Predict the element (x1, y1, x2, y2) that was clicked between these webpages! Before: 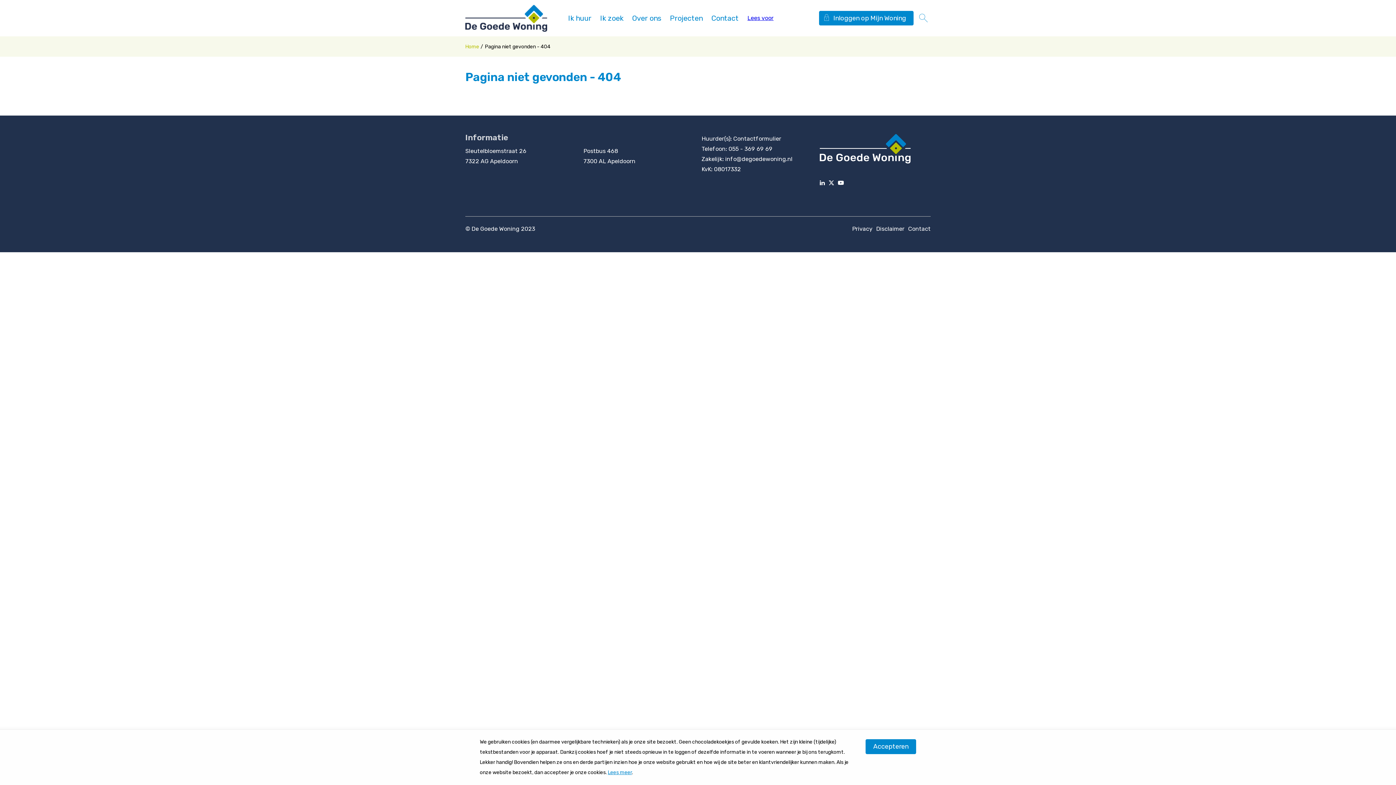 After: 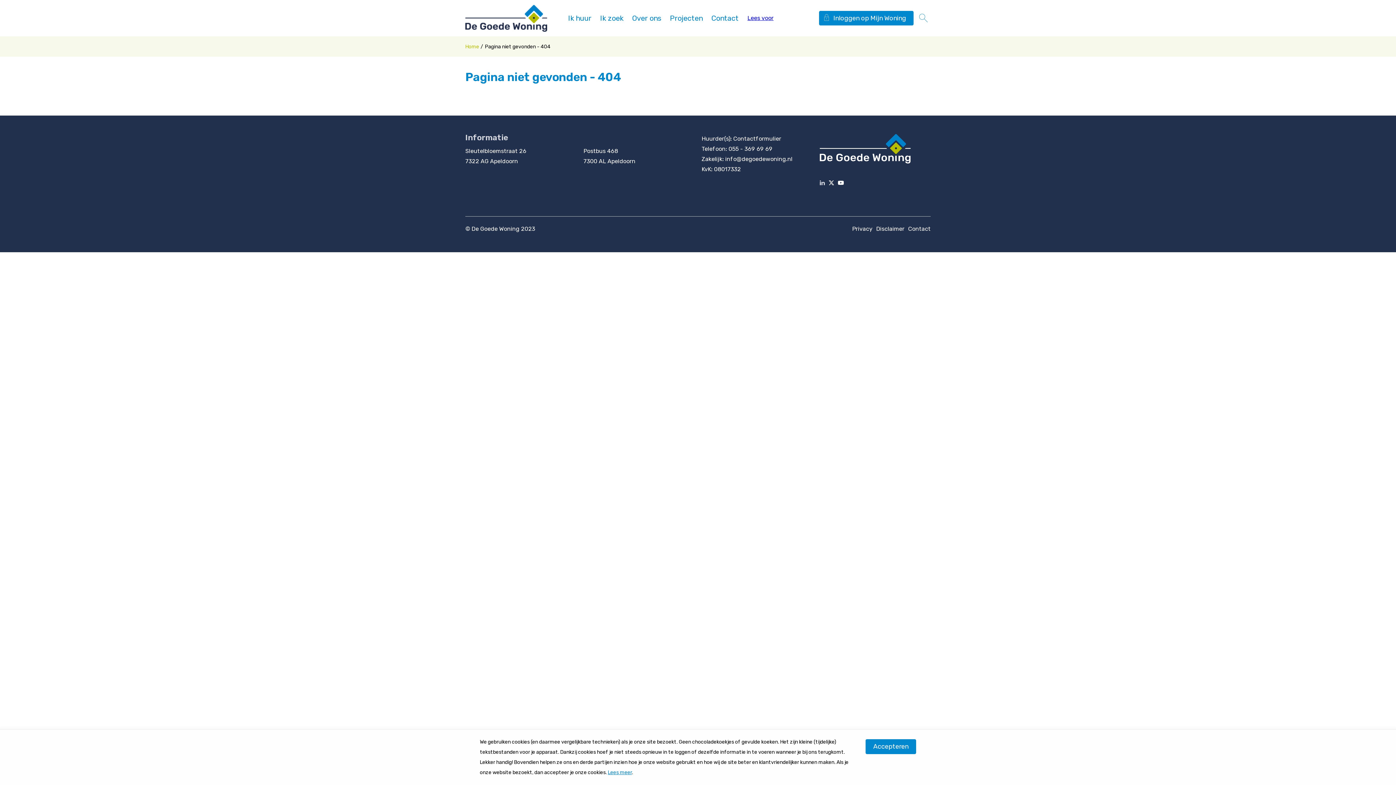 Action: bbox: (820, 178, 825, 188)